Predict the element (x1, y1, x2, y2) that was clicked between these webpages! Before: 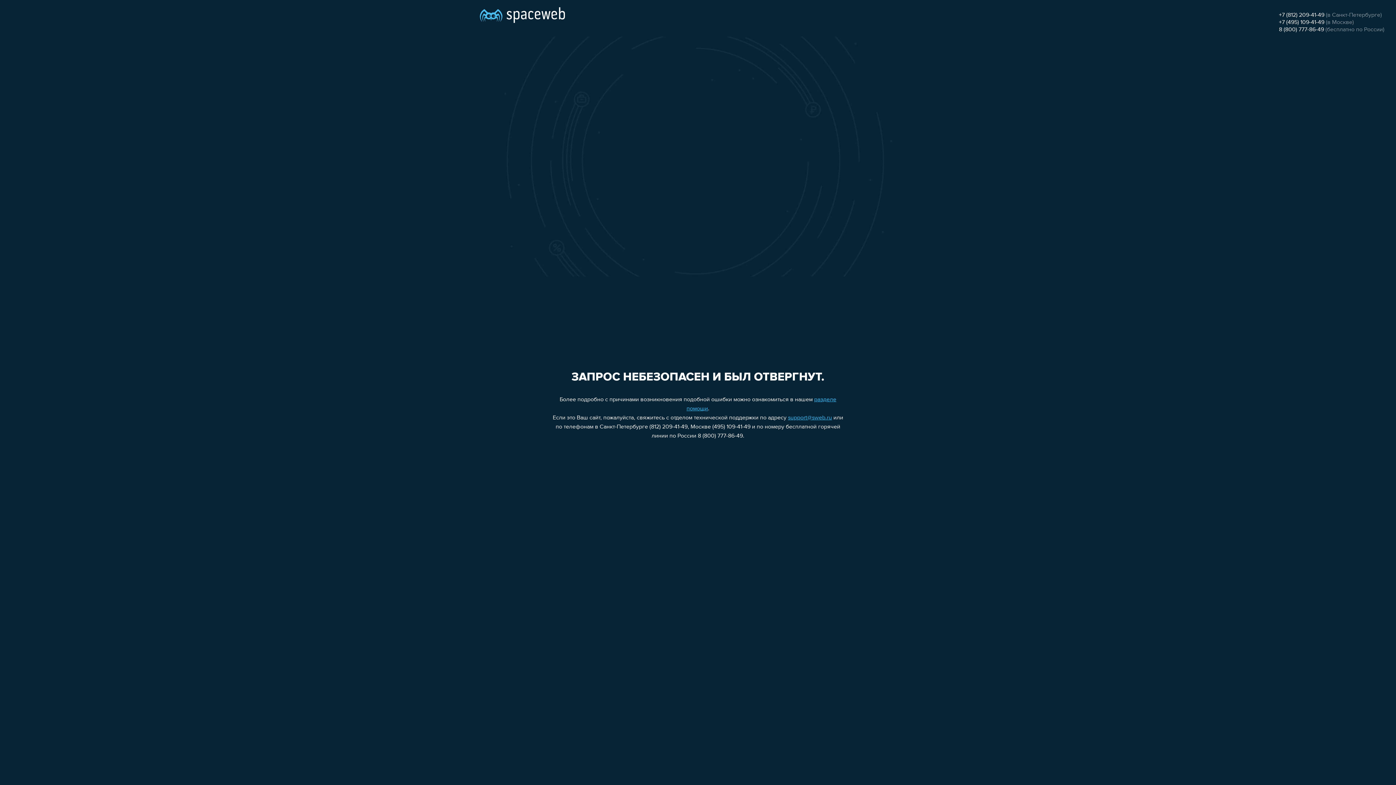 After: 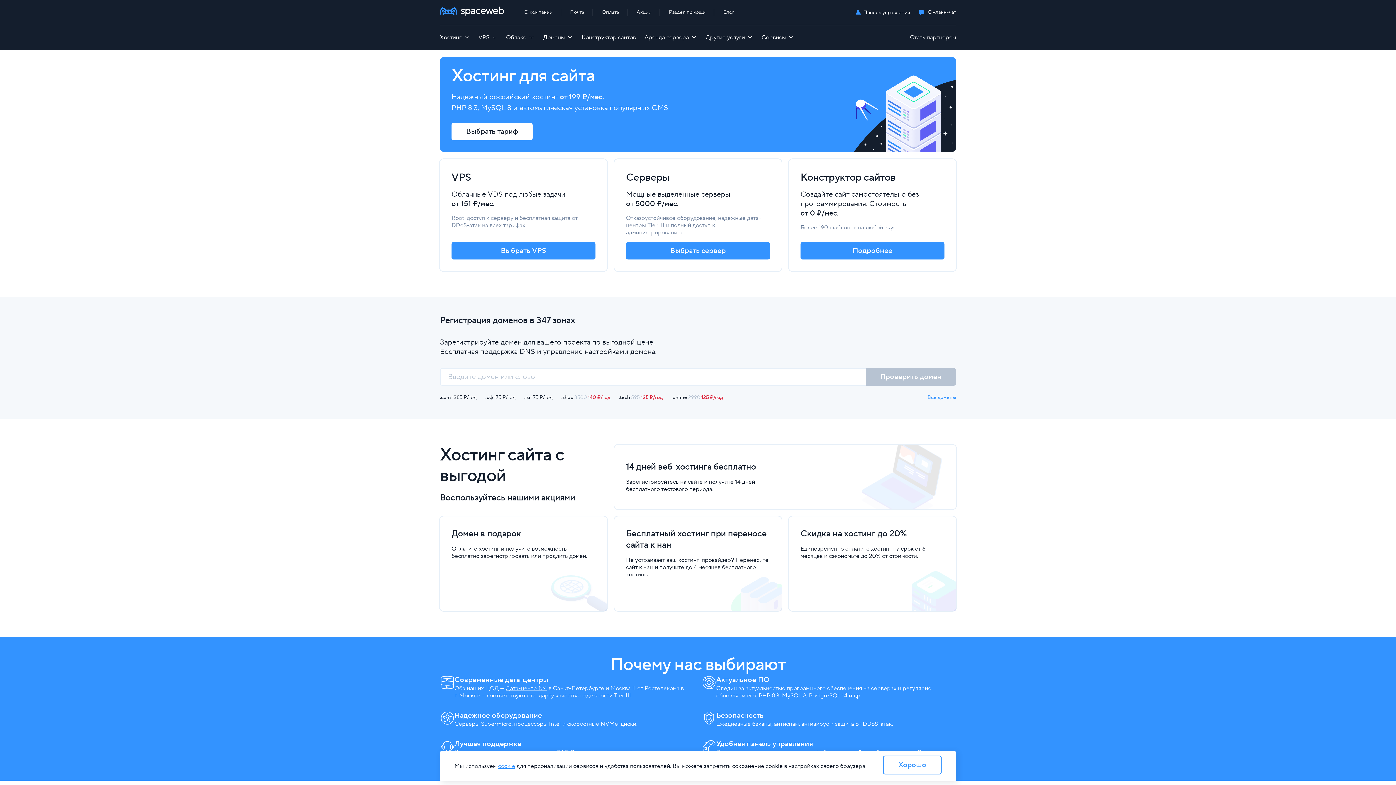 Action: bbox: (480, 0, 565, 25)